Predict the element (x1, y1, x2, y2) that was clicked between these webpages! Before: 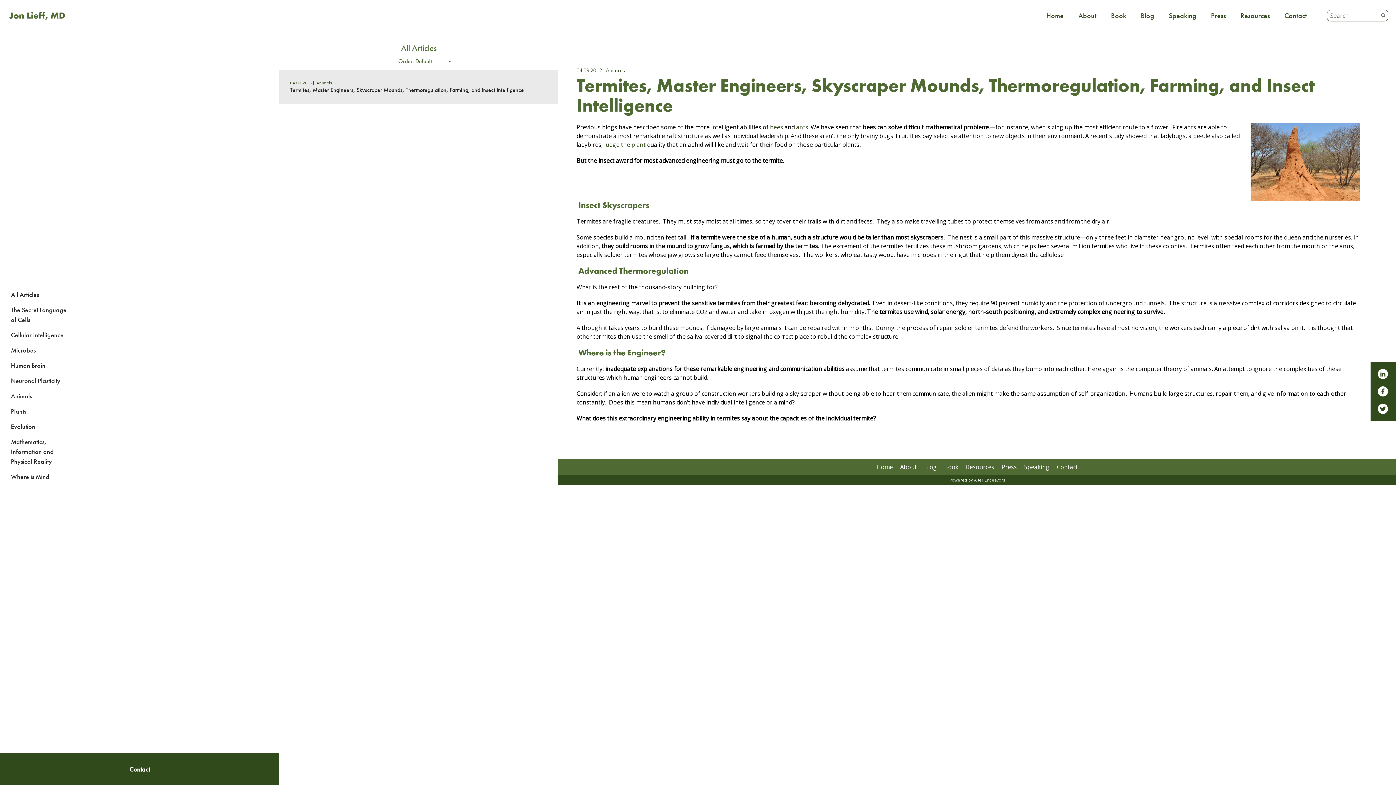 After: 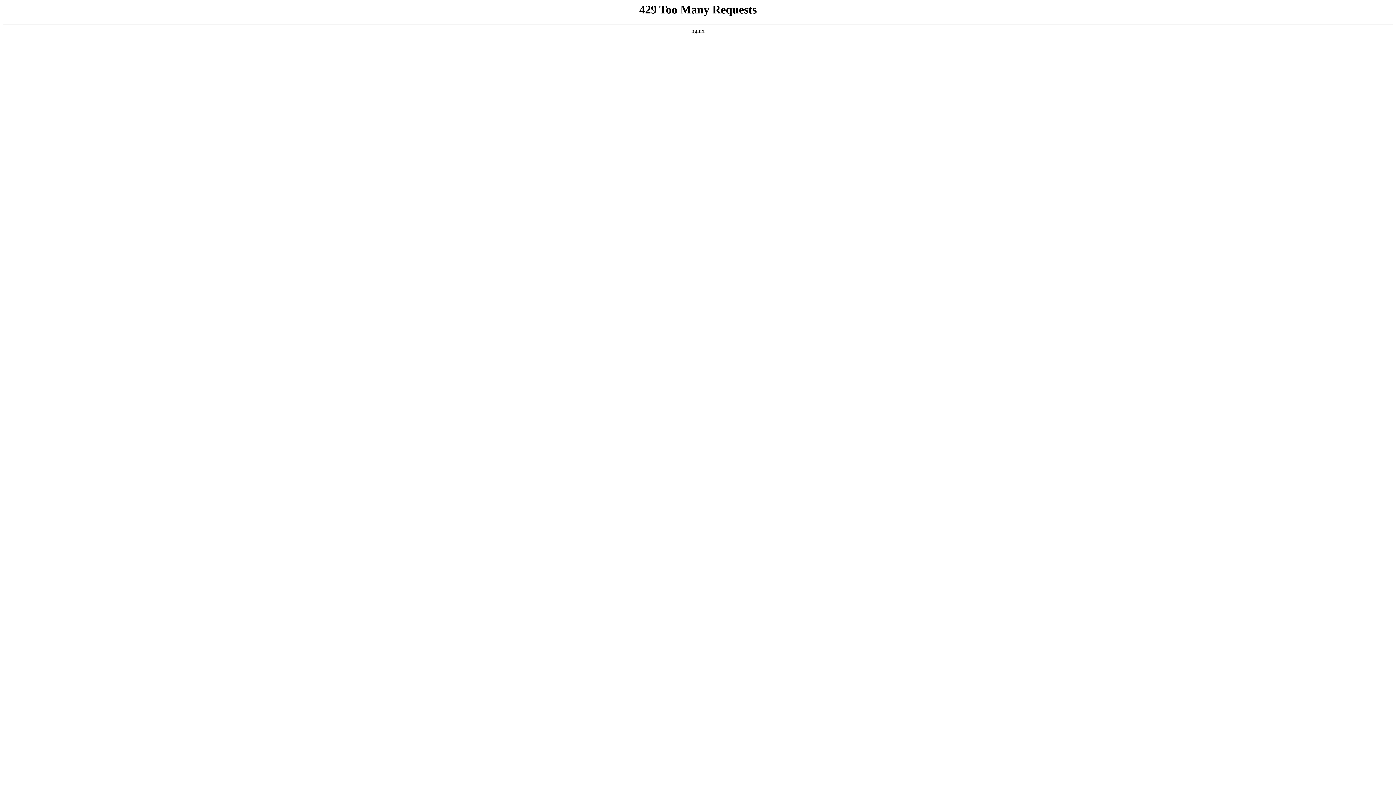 Action: bbox: (10, 391, 32, 400) label: Animals